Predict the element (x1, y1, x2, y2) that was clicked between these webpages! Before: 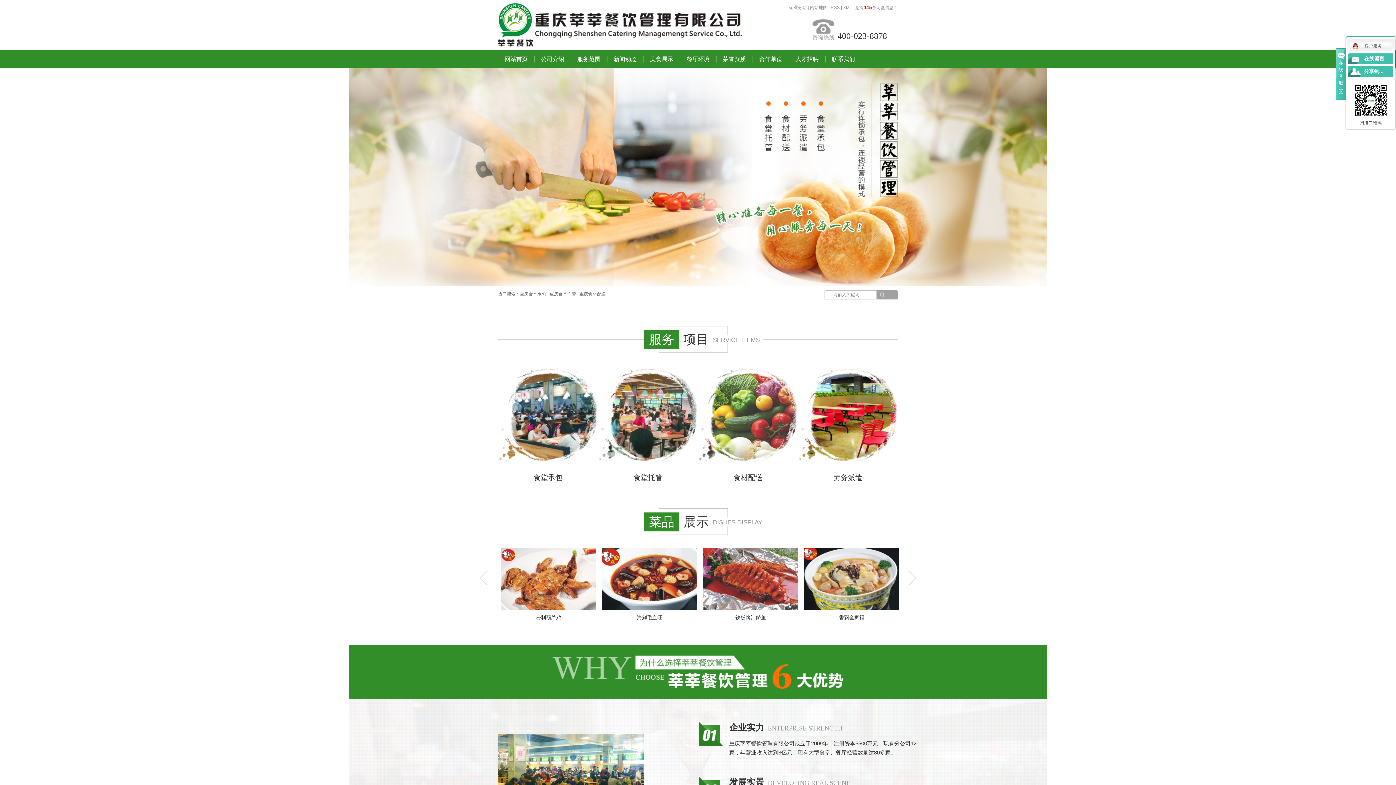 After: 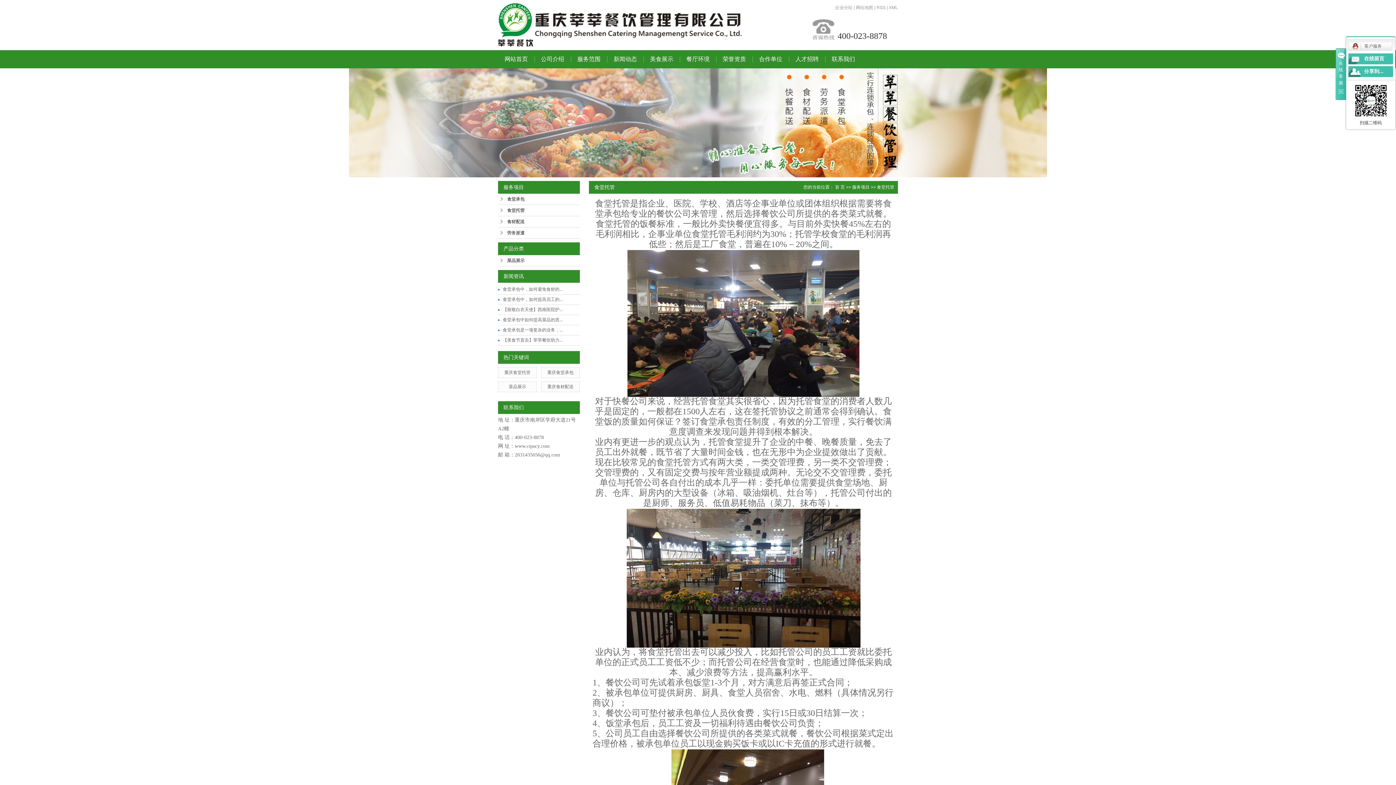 Action: bbox: (598, 413, 698, 418)